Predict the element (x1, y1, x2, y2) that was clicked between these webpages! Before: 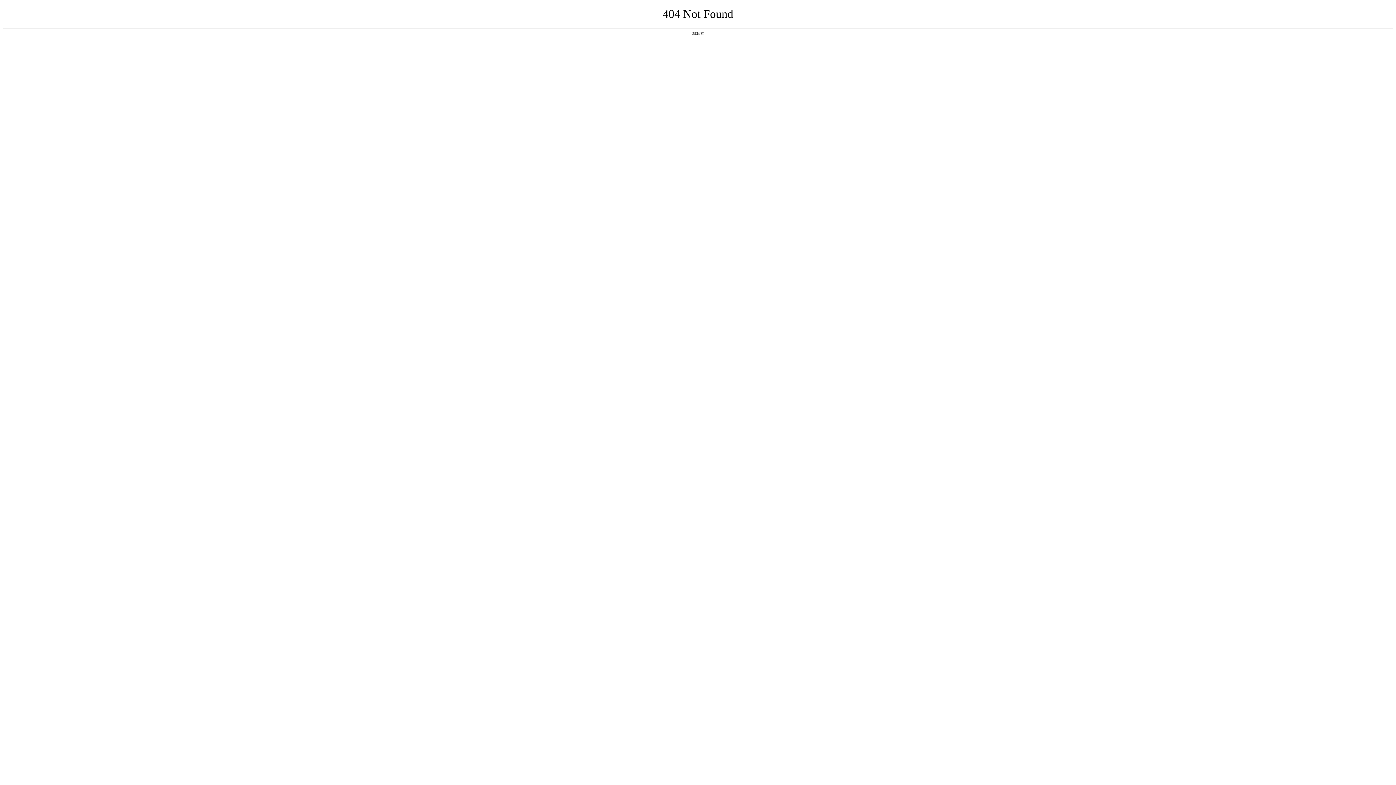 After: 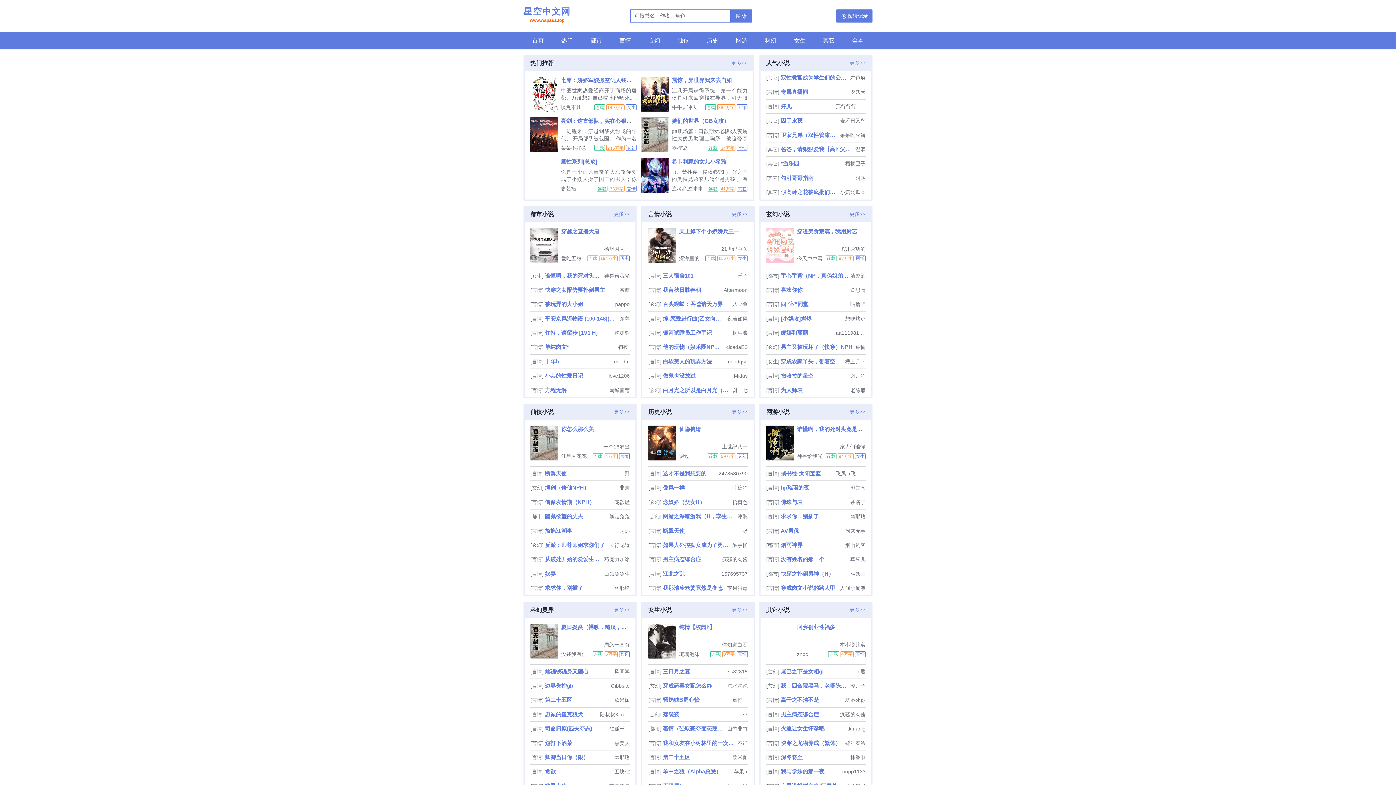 Action: label: 返回首页 bbox: (692, 31, 704, 35)